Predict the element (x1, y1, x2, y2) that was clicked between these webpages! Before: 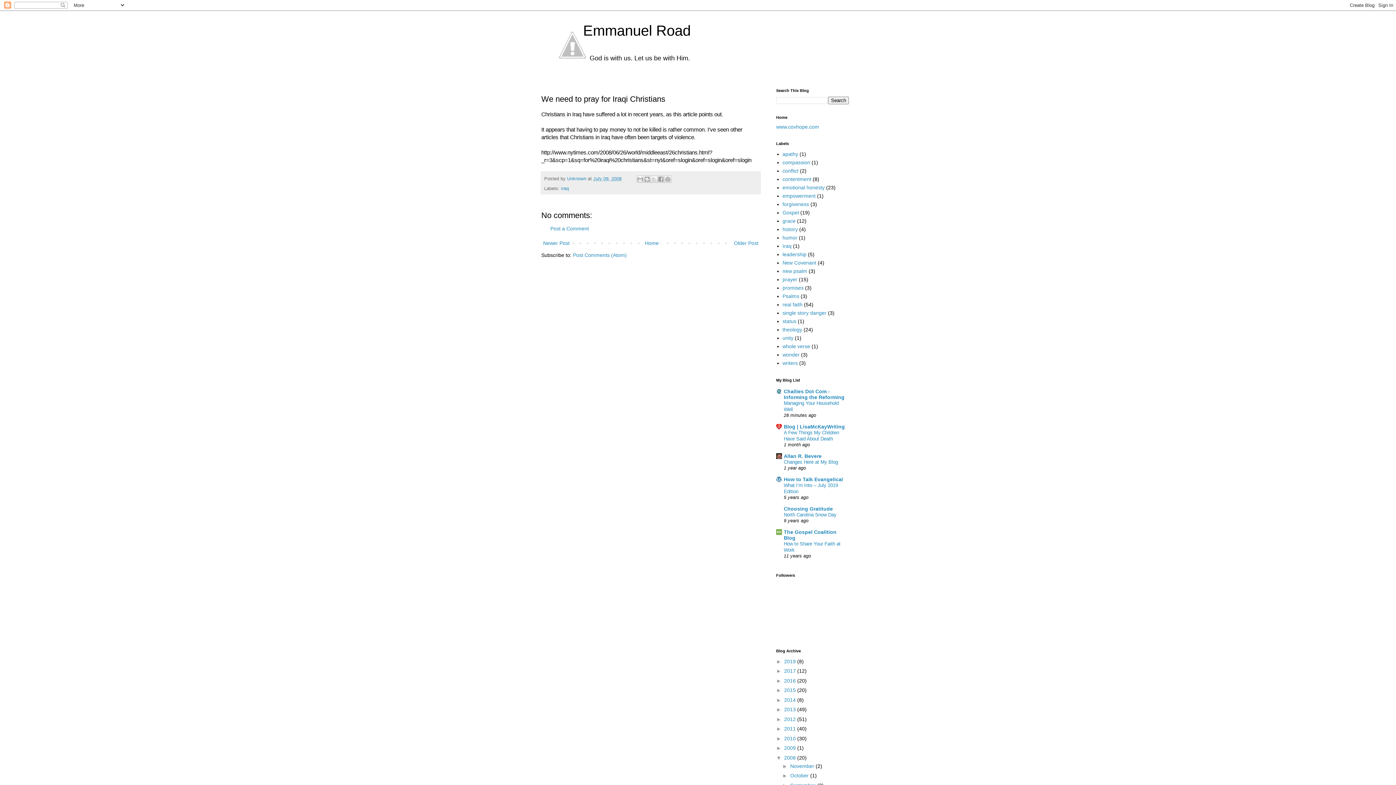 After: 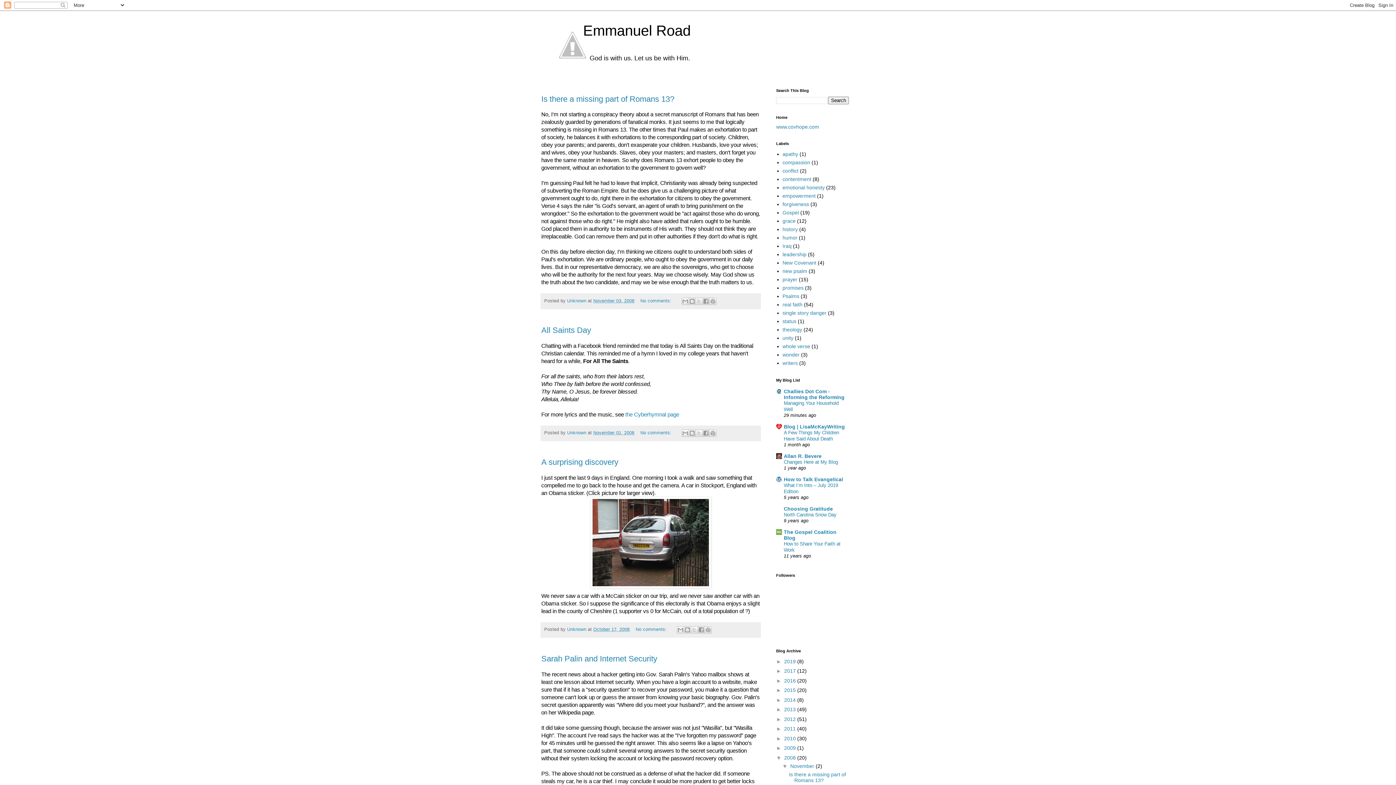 Action: bbox: (784, 755, 797, 760) label: 2008 